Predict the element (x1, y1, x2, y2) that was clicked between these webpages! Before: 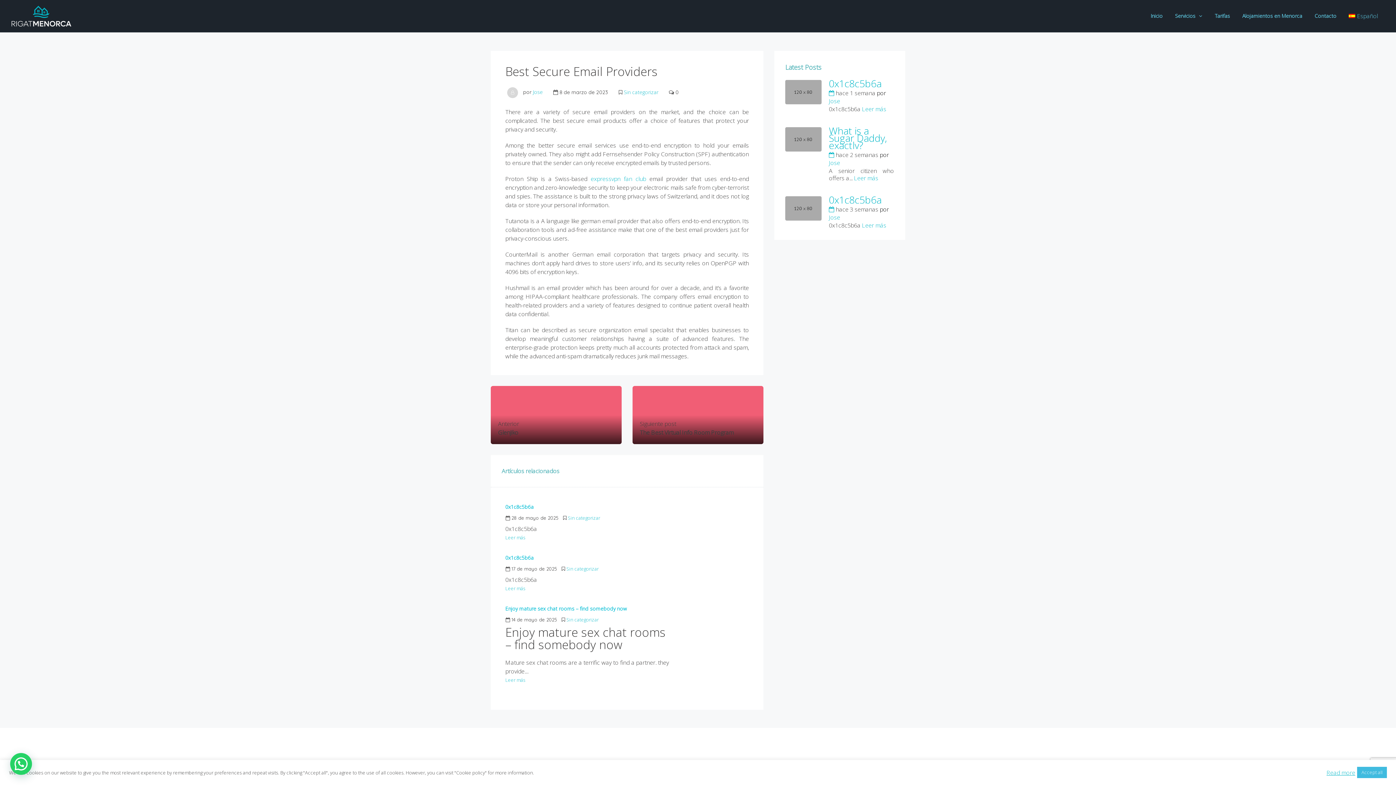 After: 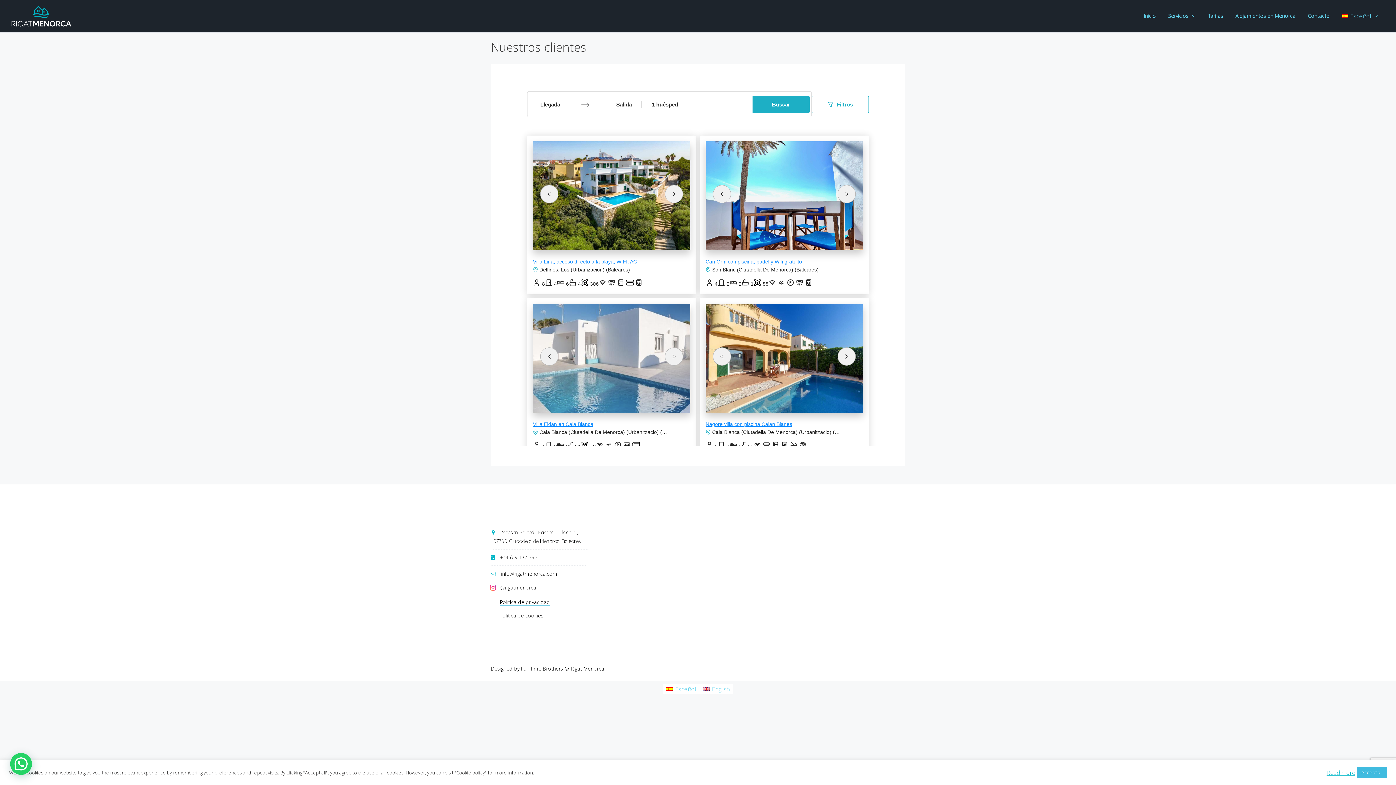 Action: bbox: (1237, 1, 1308, 30) label: Alojamientos en Menorca